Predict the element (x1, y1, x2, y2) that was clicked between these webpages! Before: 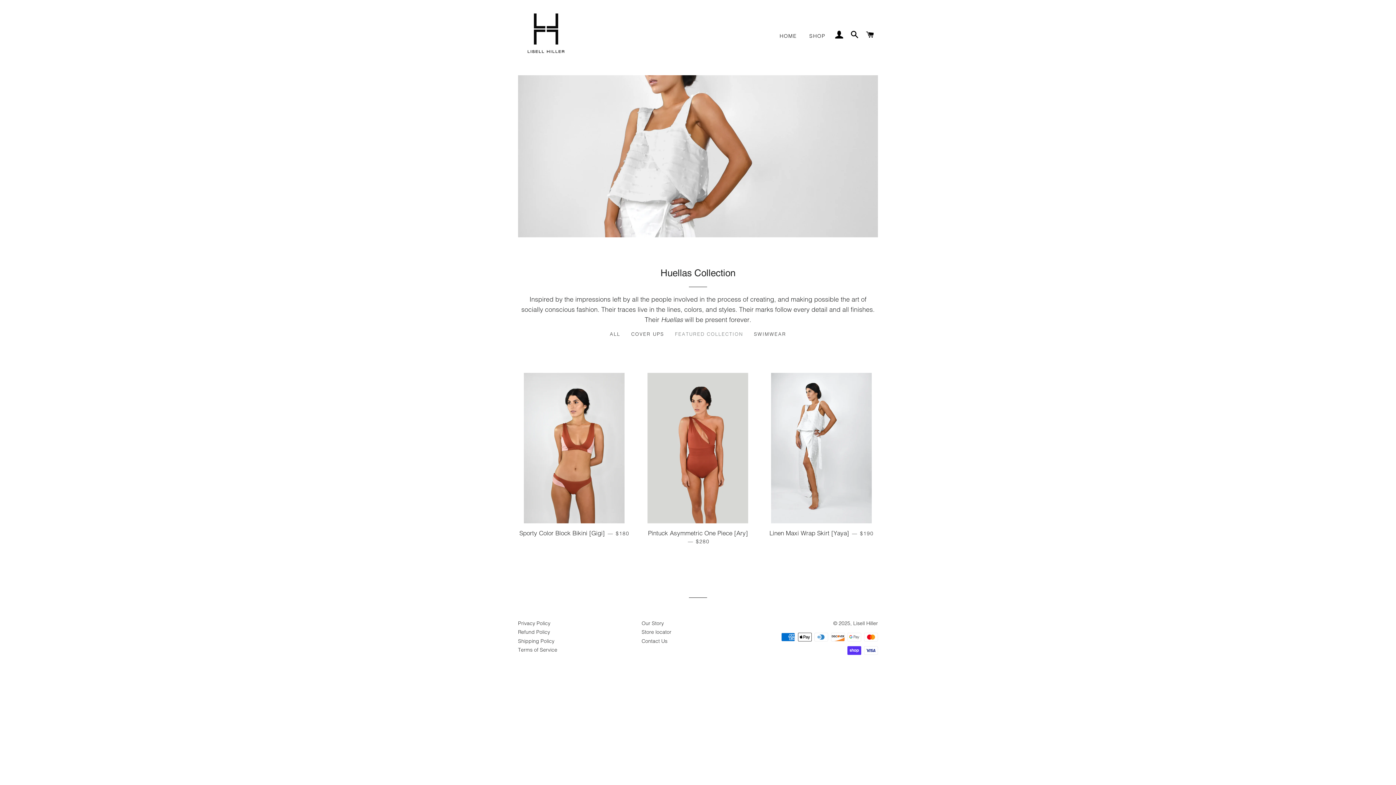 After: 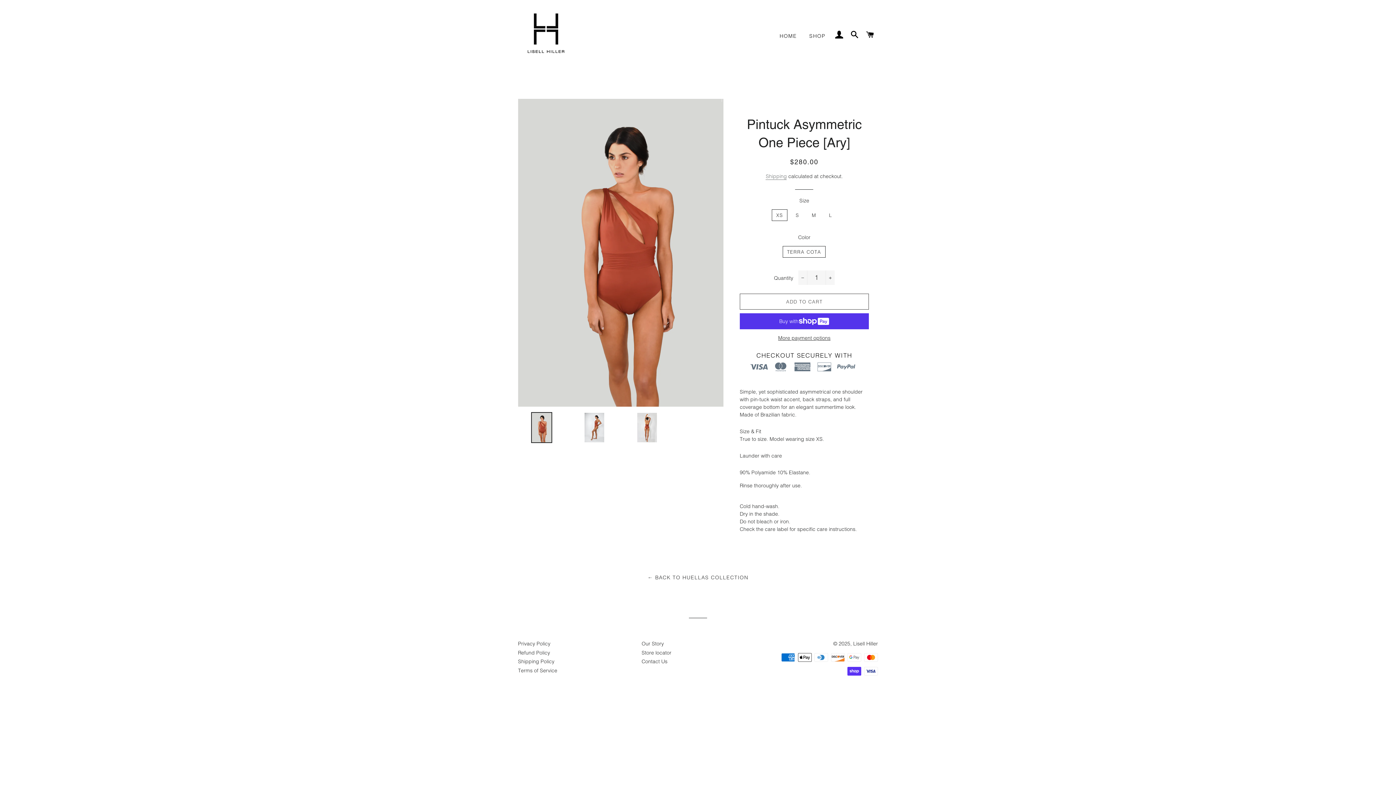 Action: bbox: (641, 523, 754, 550) label: Pintuck Asymmetric One Piece [Ary] — 
REGULAR PRICE
$280